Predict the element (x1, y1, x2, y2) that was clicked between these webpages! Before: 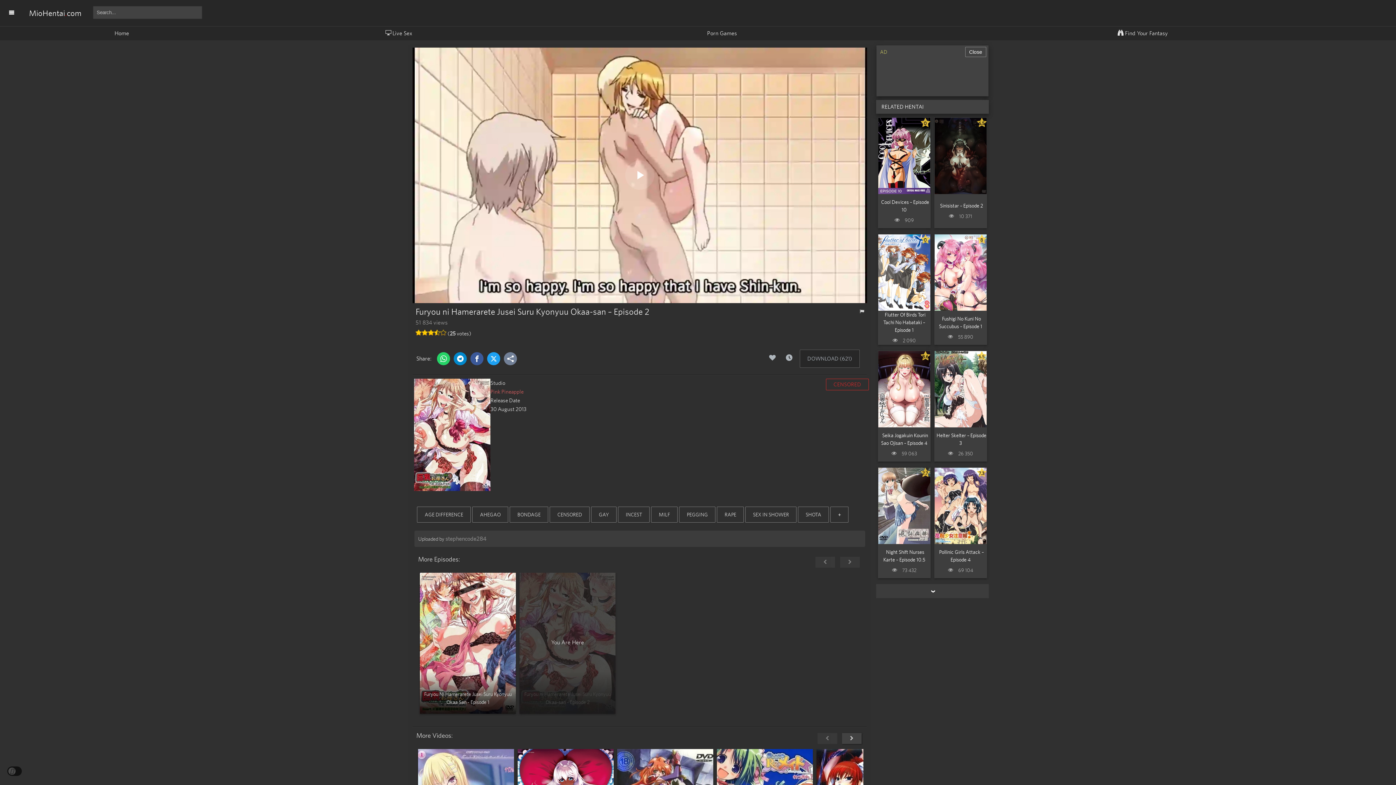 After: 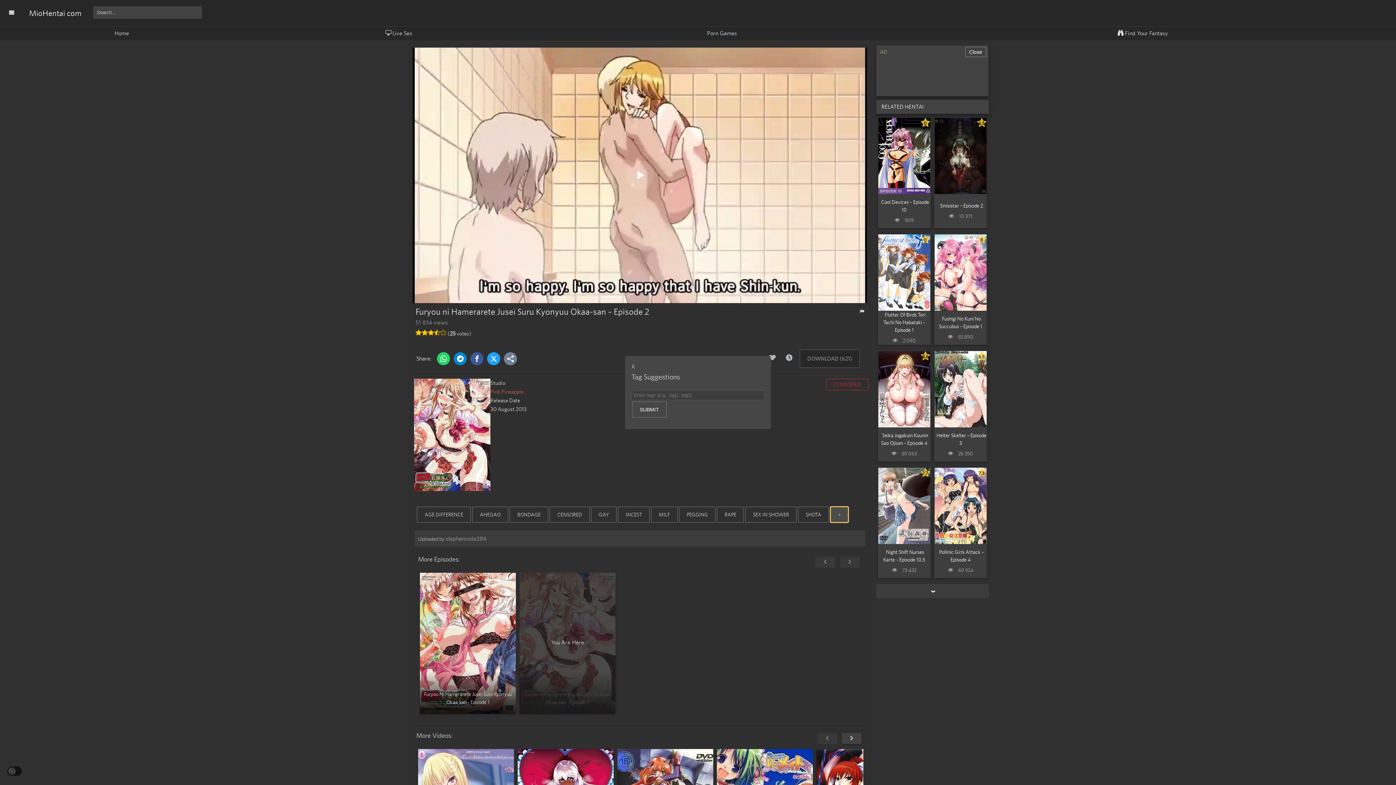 Action: bbox: (830, 506, 848, 522) label: +